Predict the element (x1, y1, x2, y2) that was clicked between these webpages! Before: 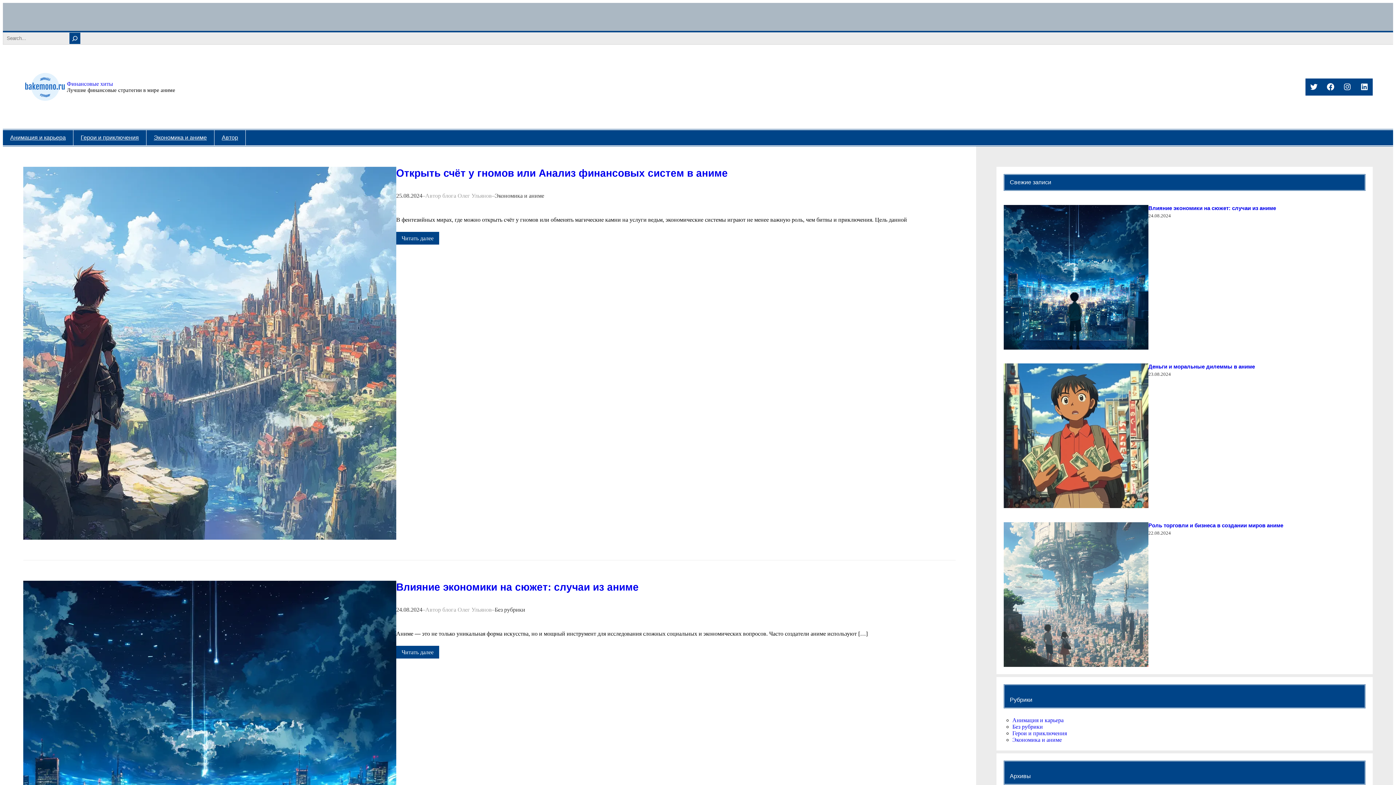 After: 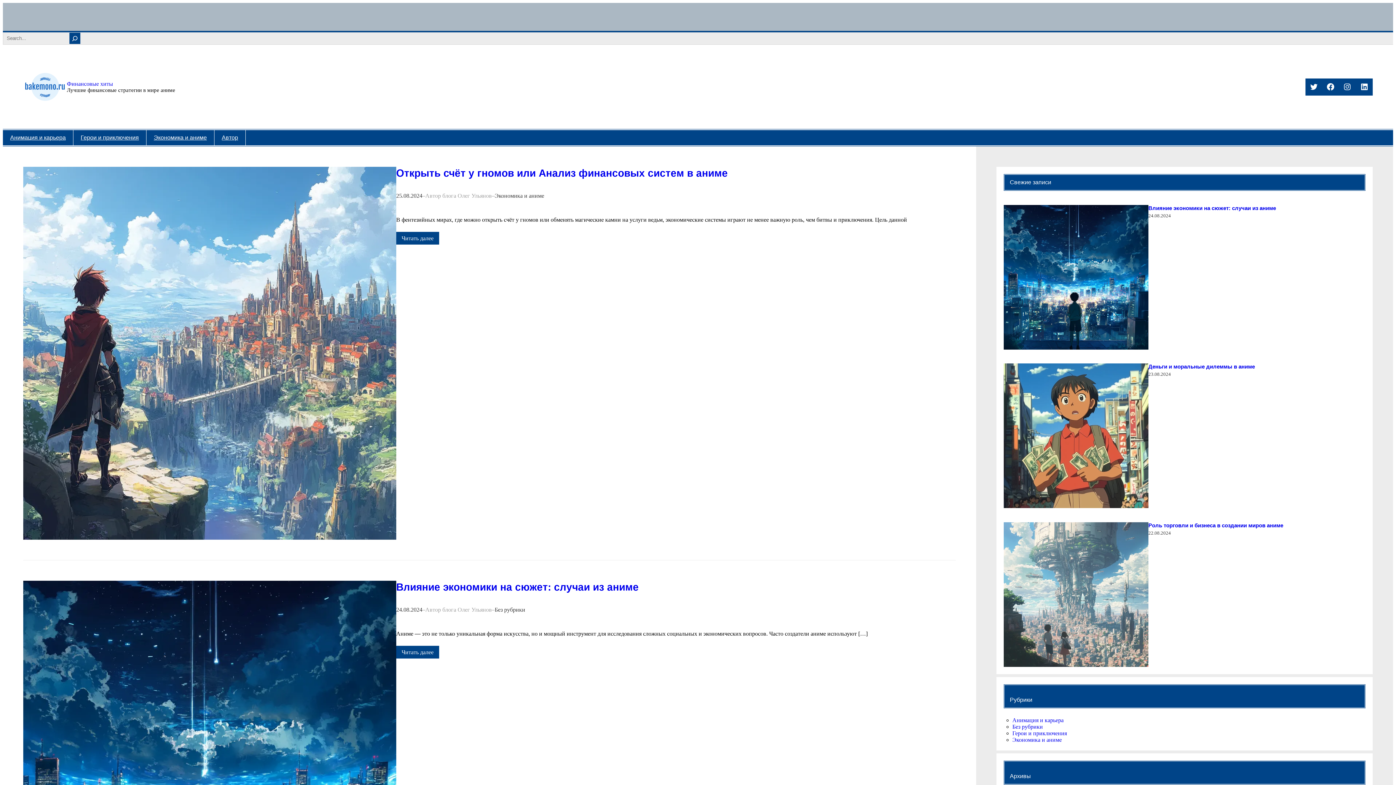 Action: label: Финансовые хиты bbox: (66, 80, 113, 86)